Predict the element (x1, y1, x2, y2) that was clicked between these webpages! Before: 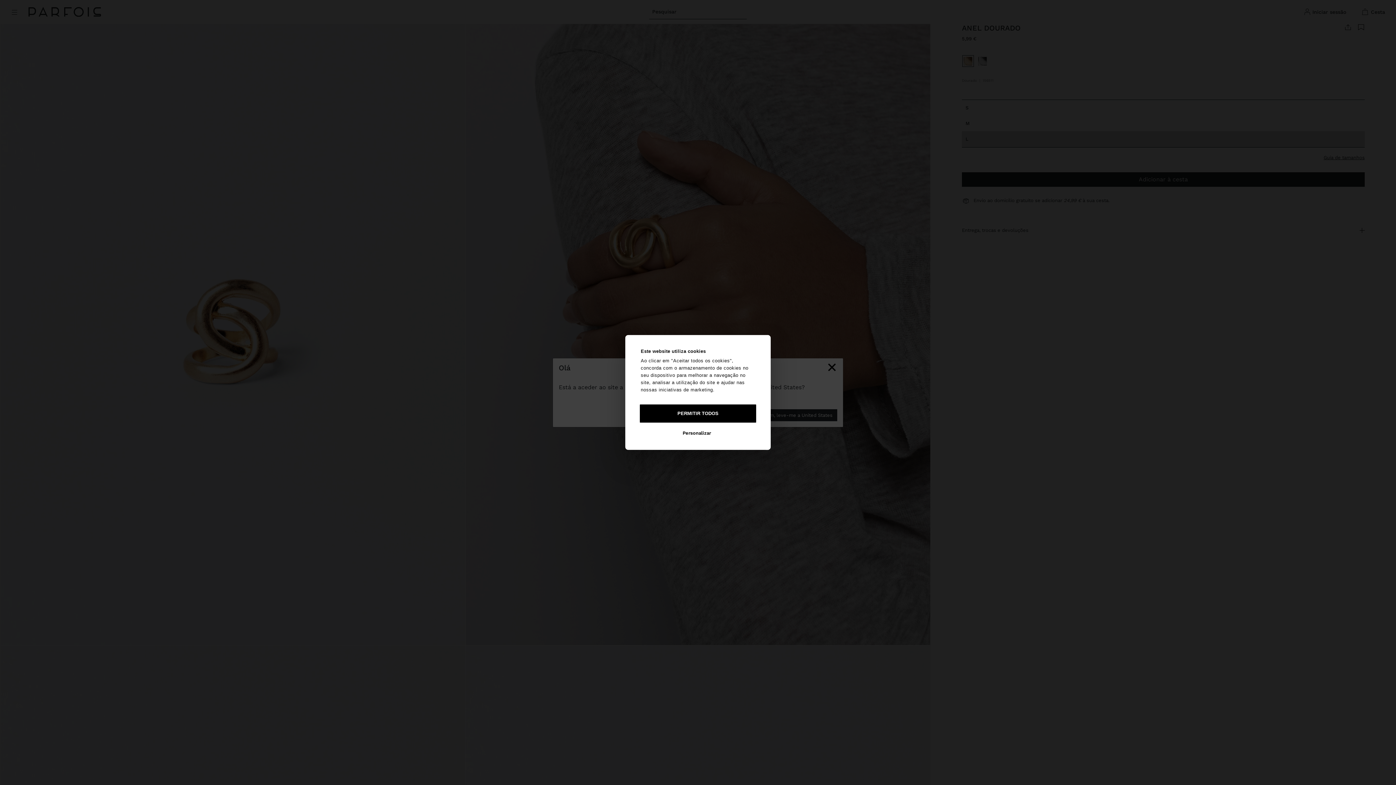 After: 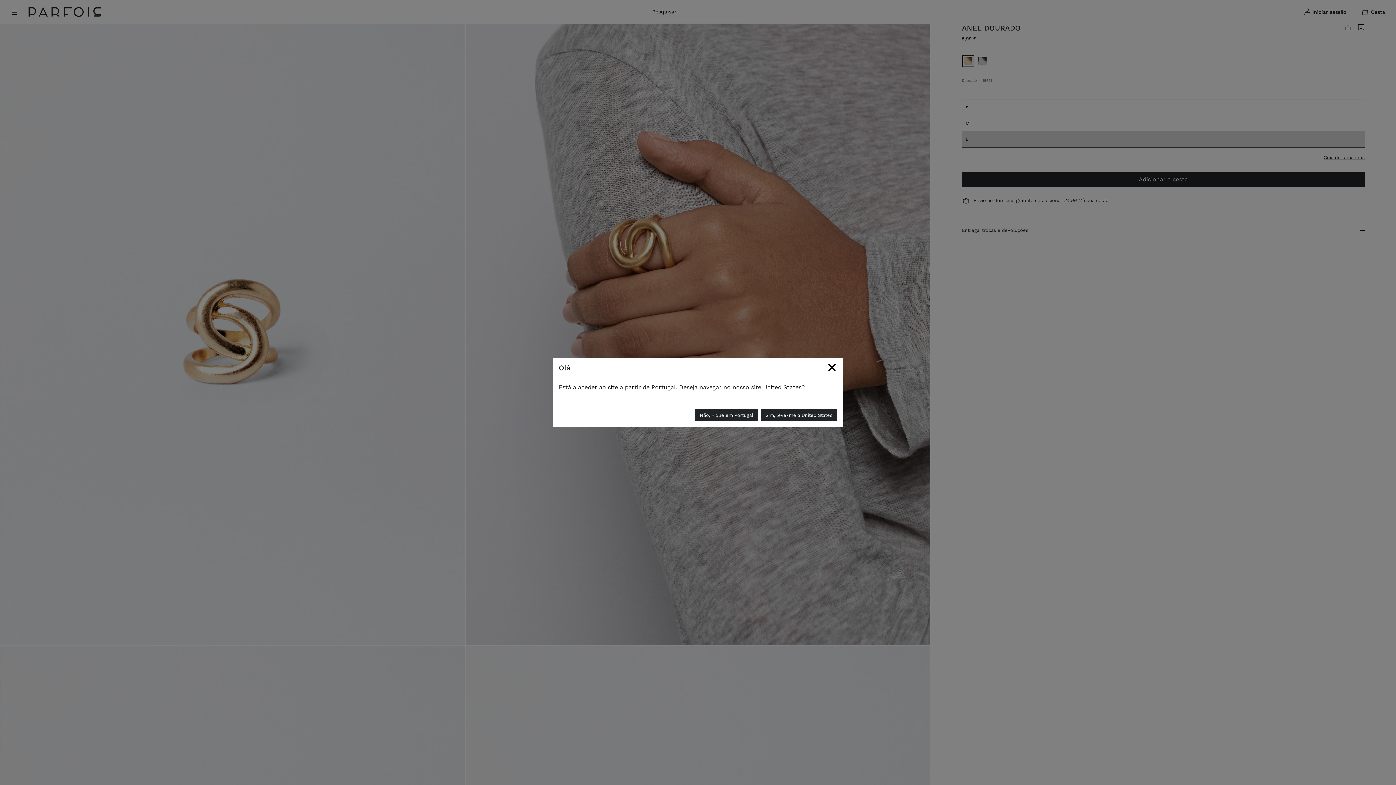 Action: bbox: (639, 403, 757, 423) label: PERMITIR TODOS